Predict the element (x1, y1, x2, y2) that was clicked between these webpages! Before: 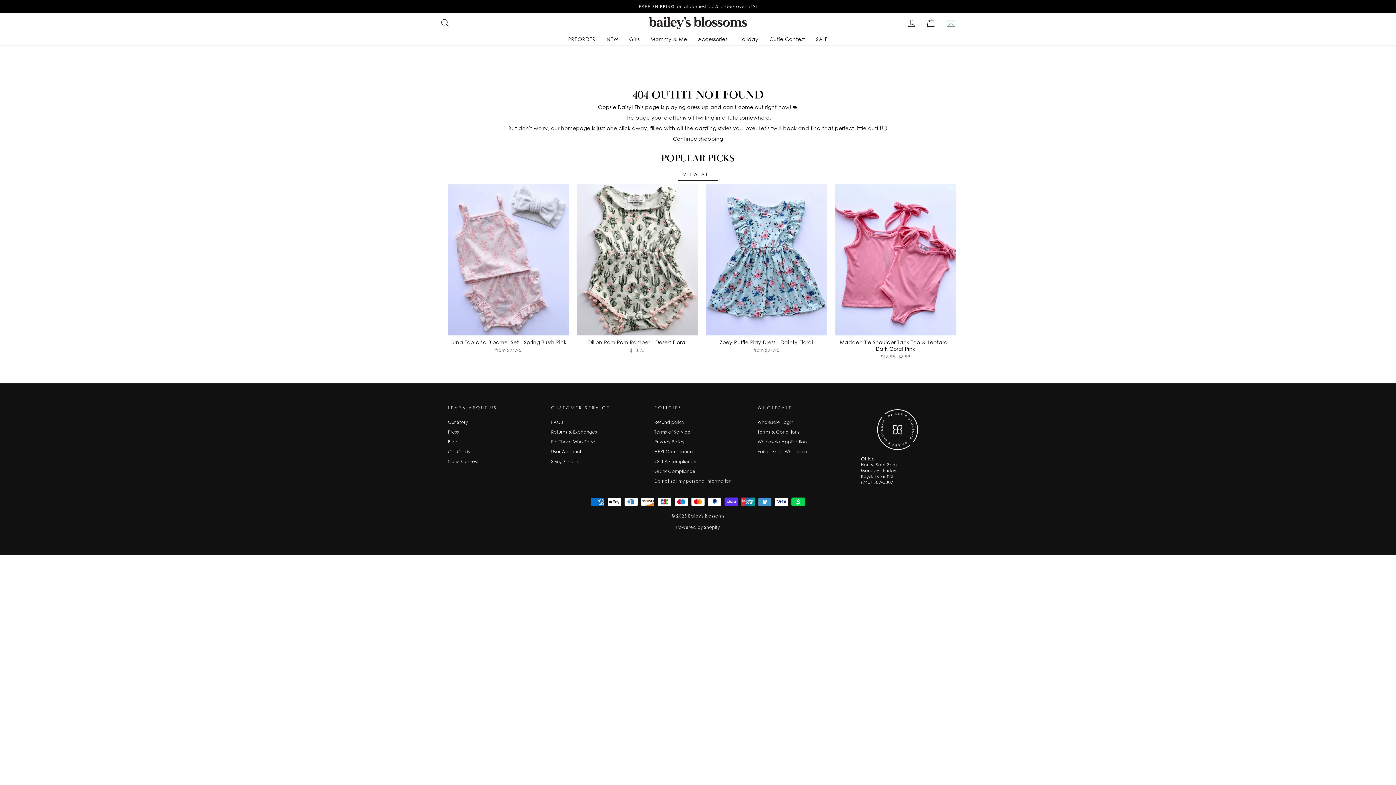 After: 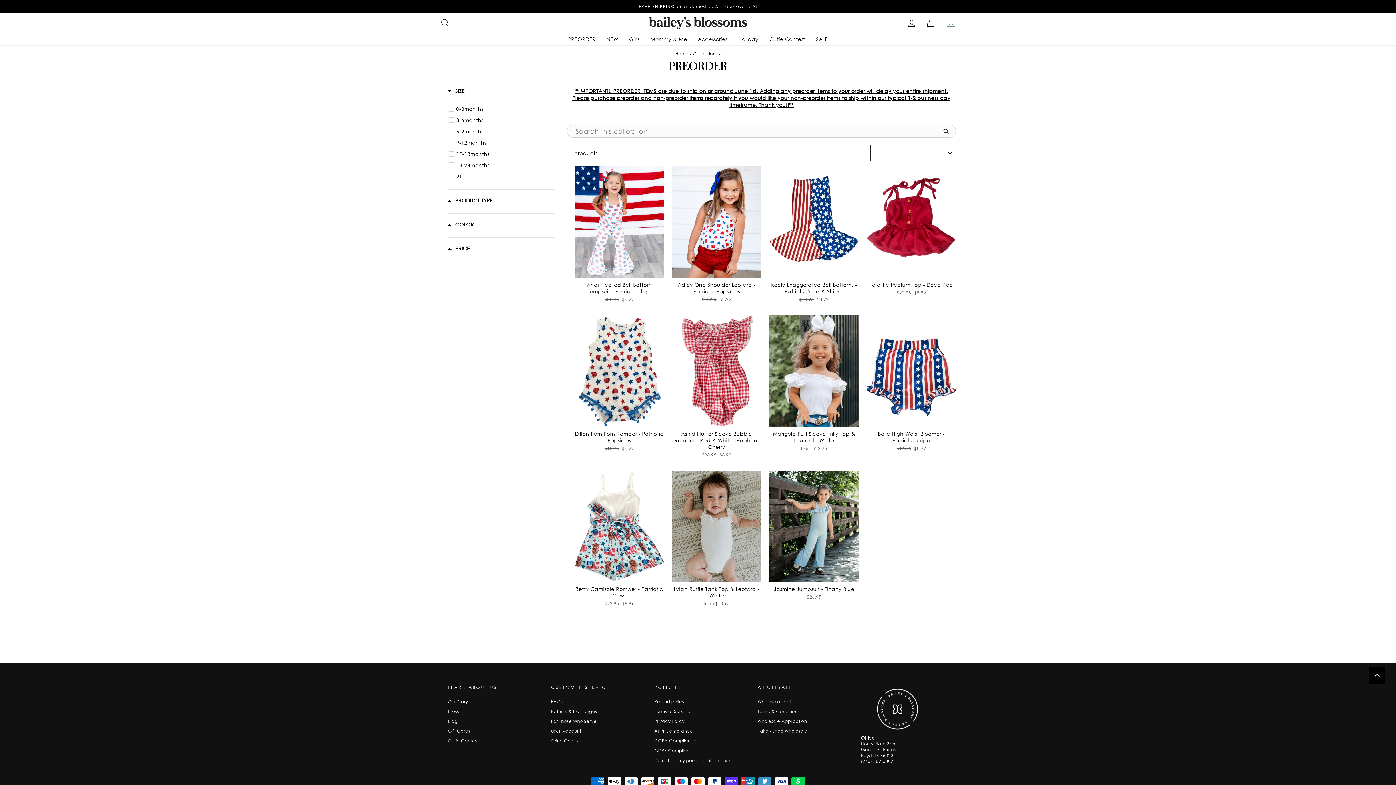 Action: bbox: (562, 32, 601, 45) label: PREORDER